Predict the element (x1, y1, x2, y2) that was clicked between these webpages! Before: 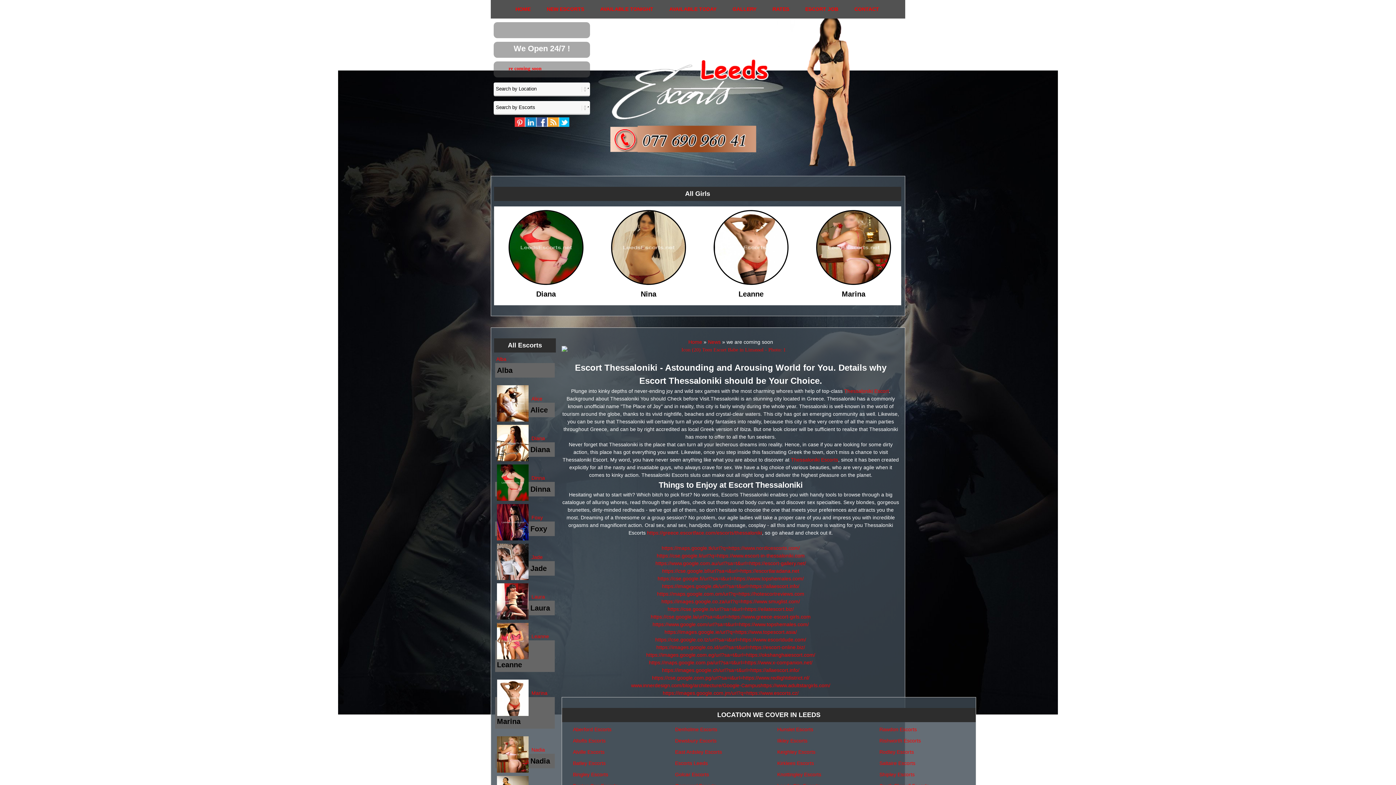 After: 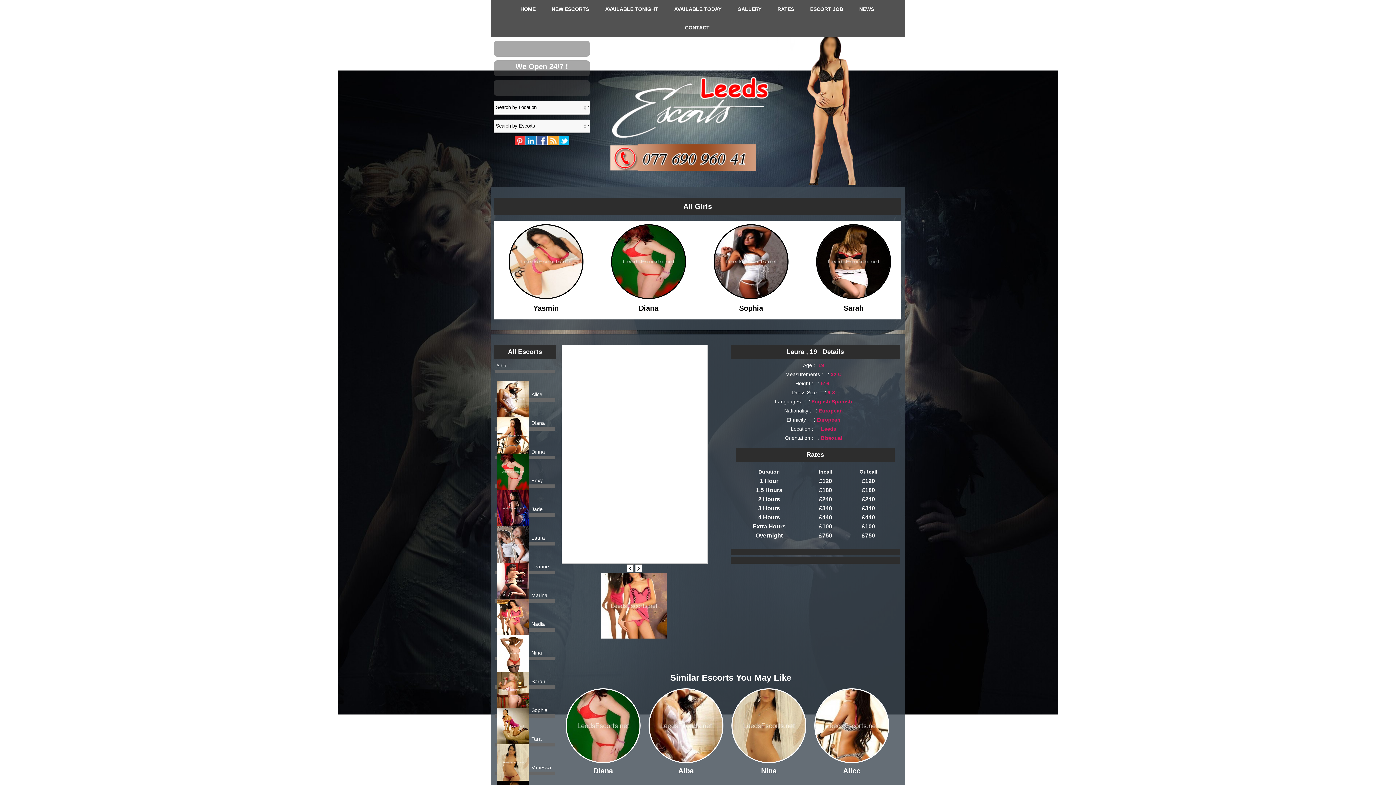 Action: label: Laura bbox: (530, 593, 546, 601)